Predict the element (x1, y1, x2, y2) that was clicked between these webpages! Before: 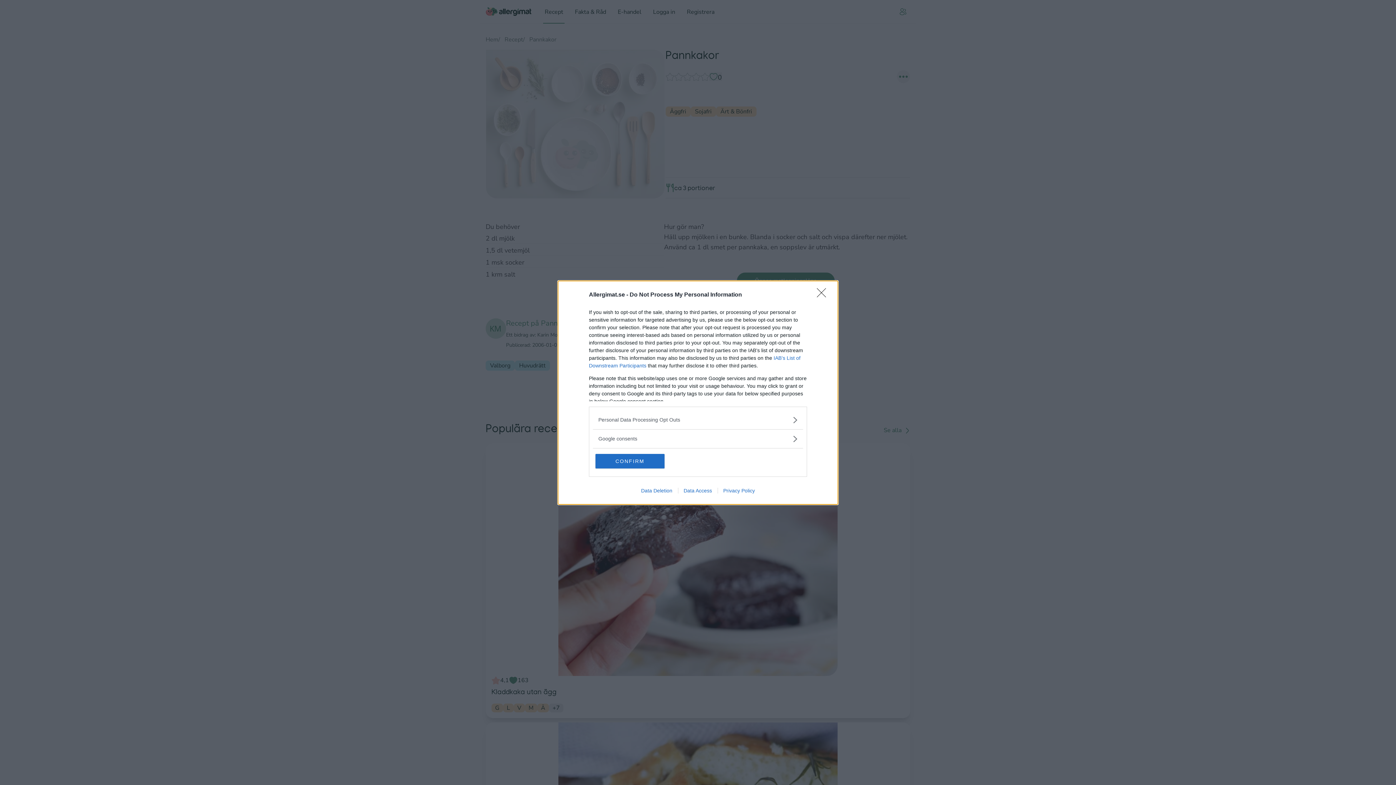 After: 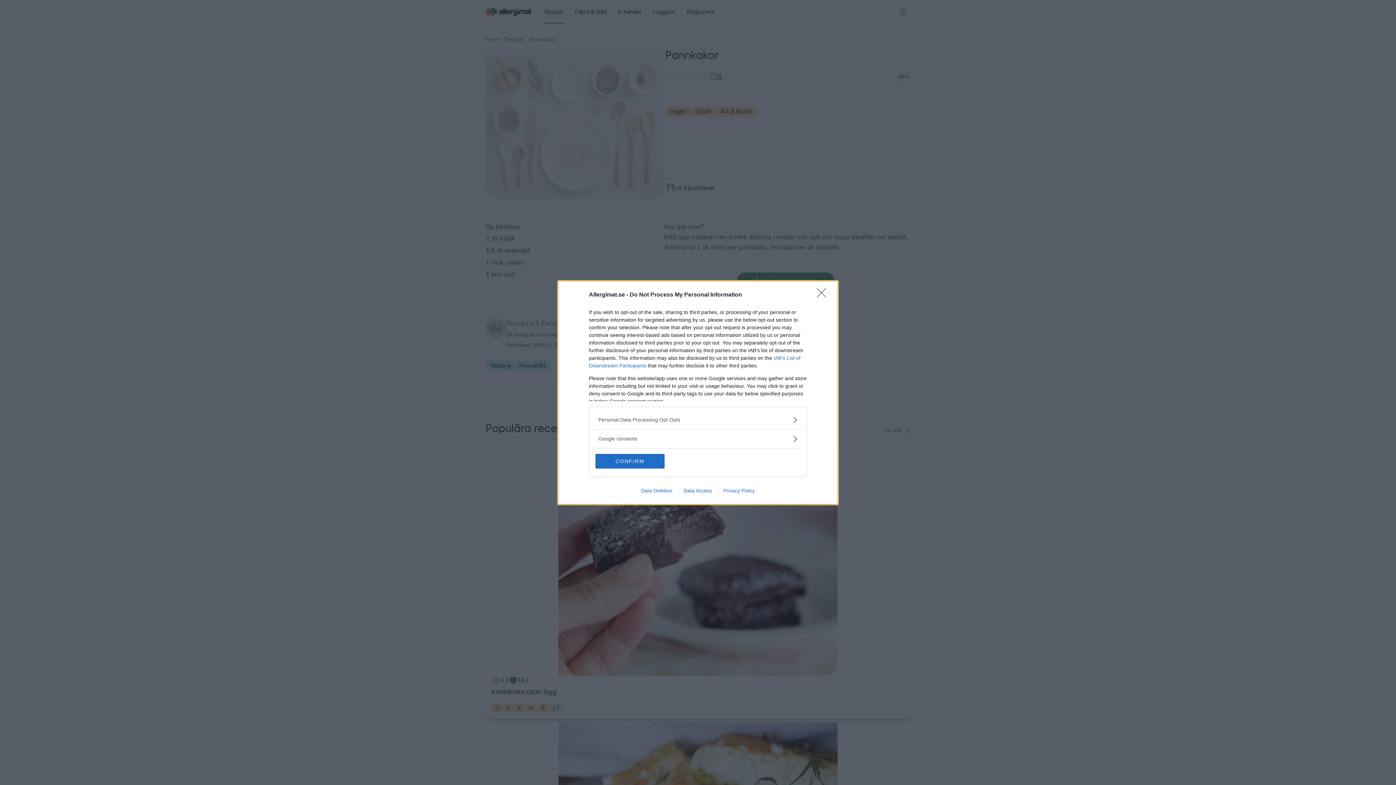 Action: bbox: (678, 487, 717, 493) label: Data Access